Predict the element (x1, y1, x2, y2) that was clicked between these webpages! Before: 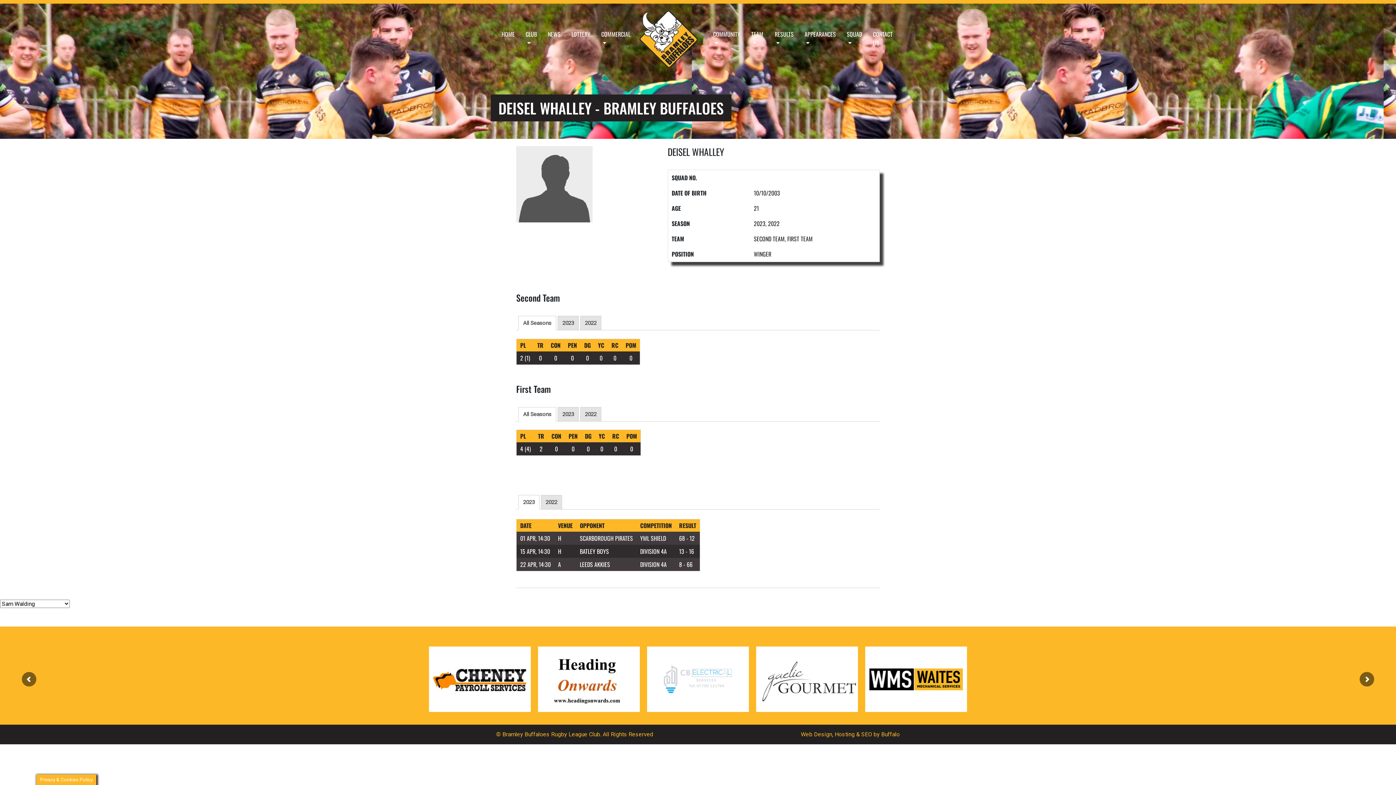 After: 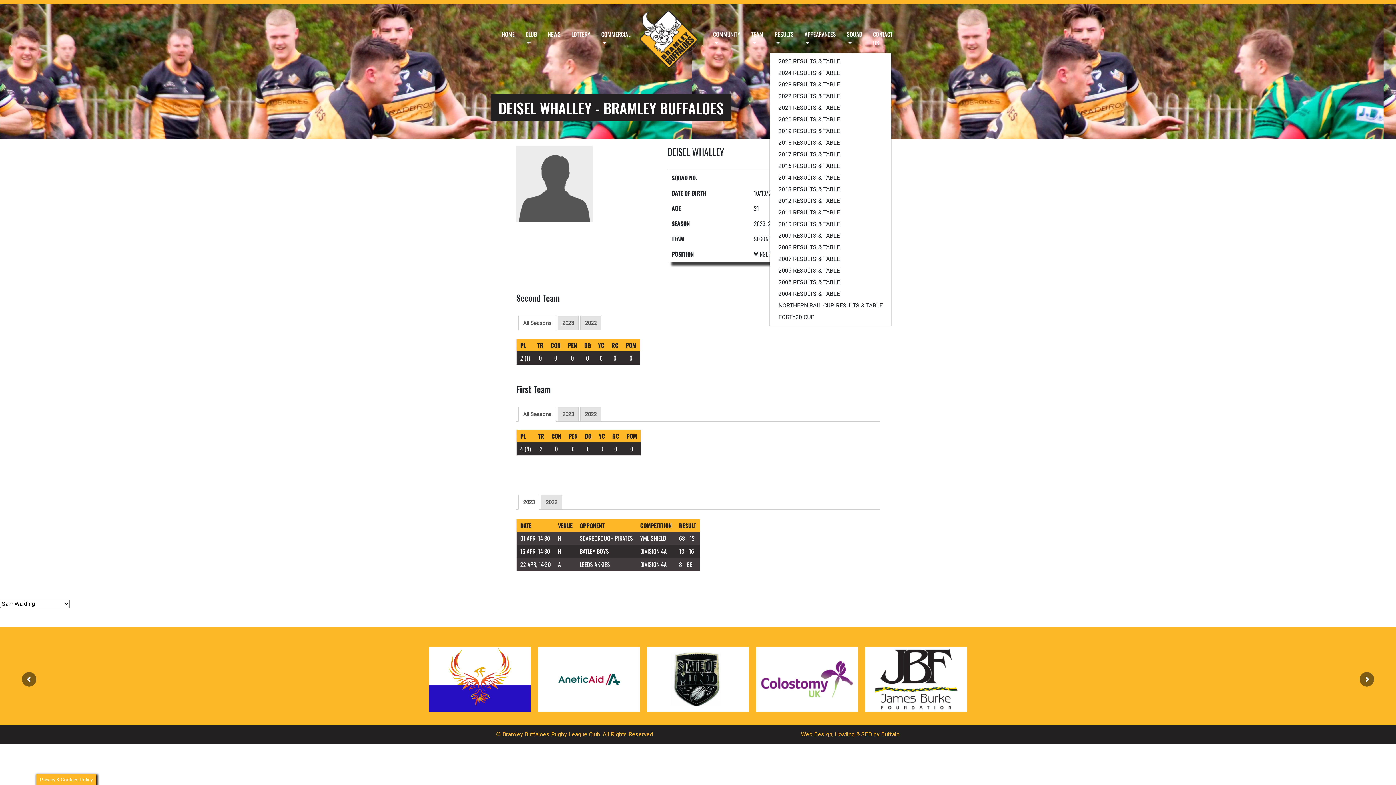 Action: bbox: (769, 25, 799, 51) label: RESULTS